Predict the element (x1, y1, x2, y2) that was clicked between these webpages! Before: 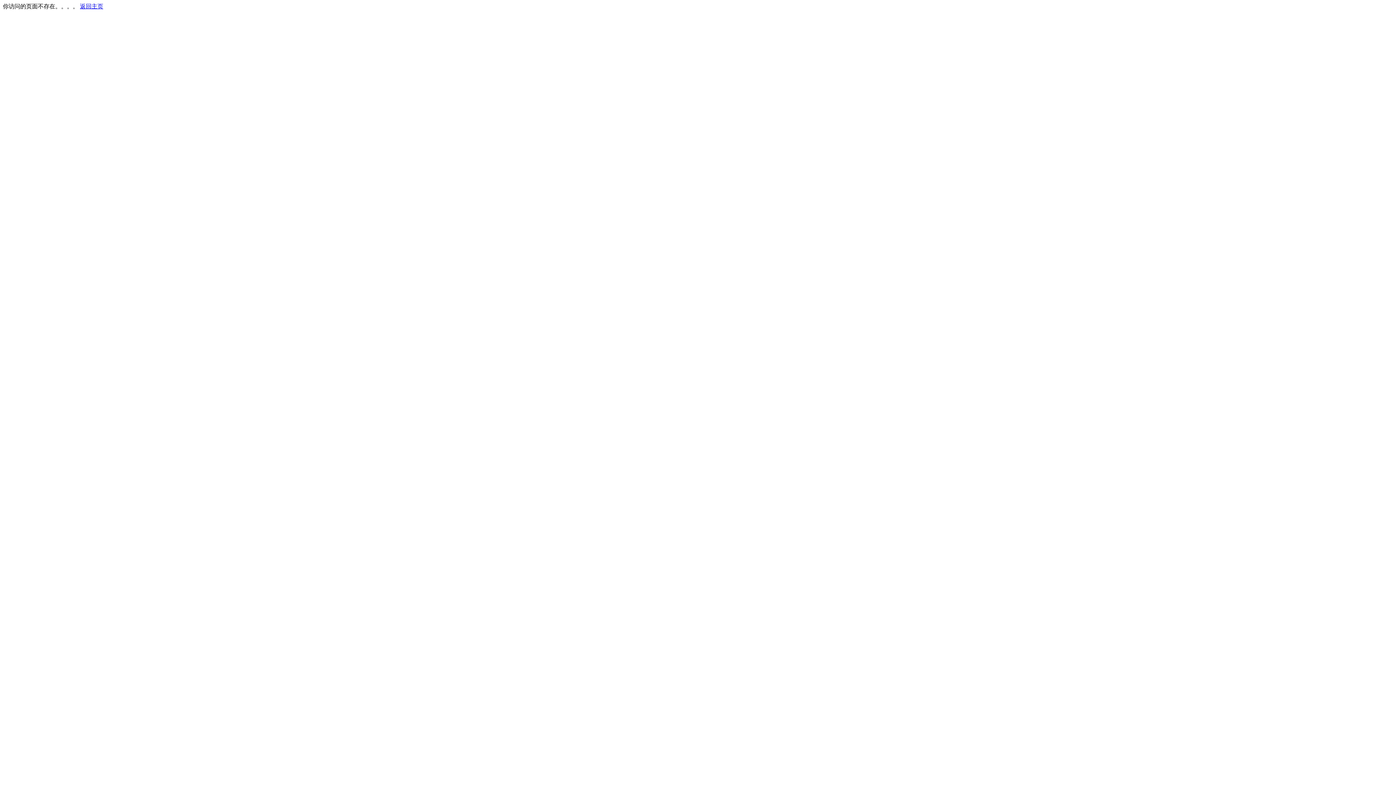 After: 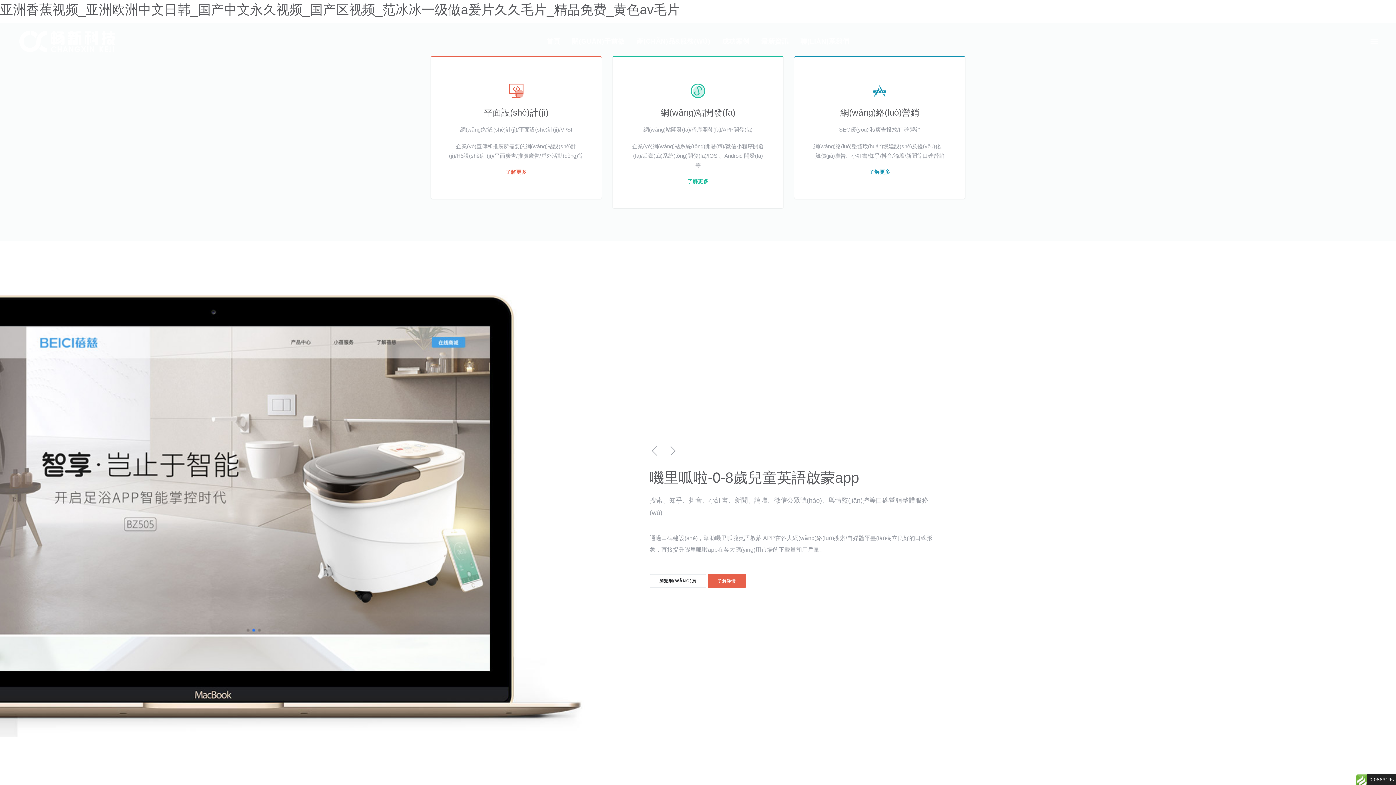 Action: bbox: (80, 3, 103, 9) label: 返回主页